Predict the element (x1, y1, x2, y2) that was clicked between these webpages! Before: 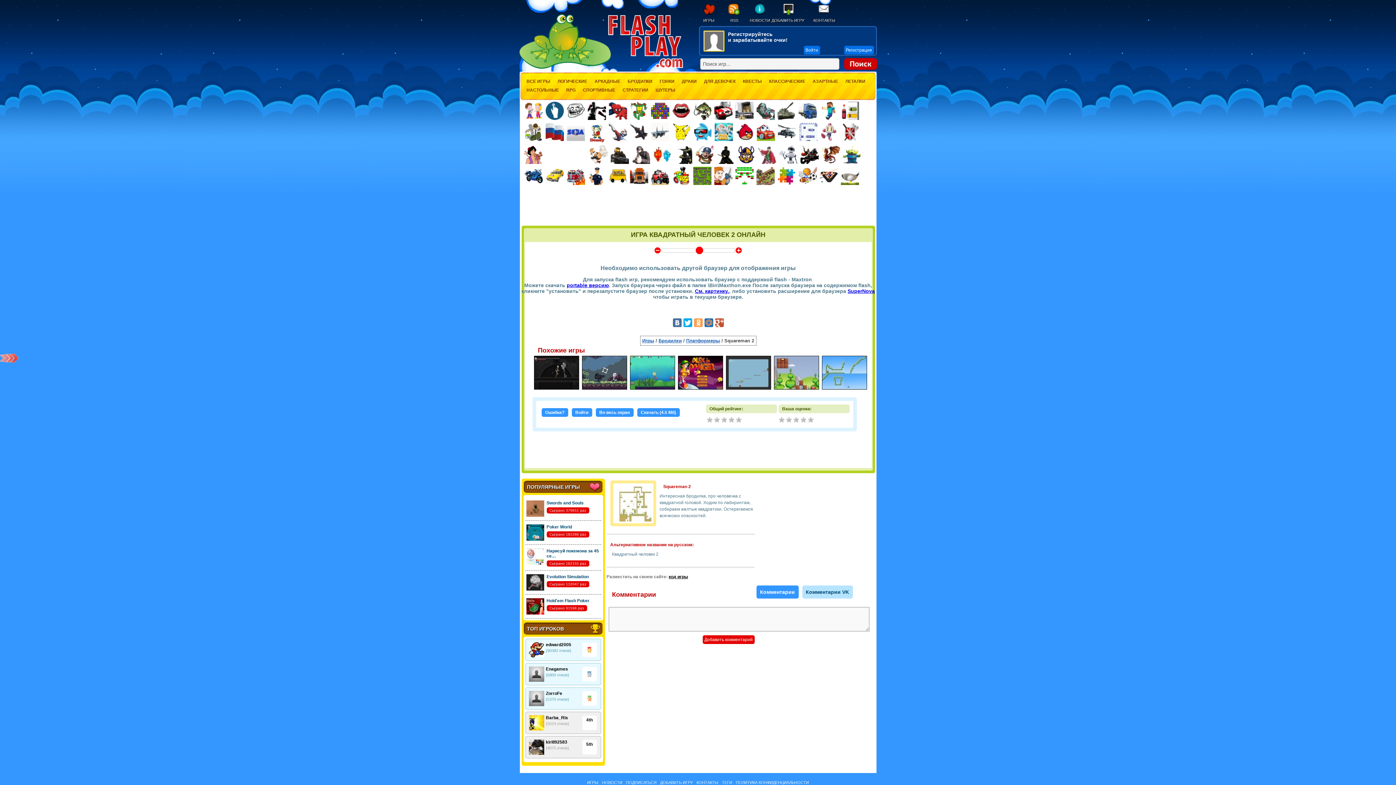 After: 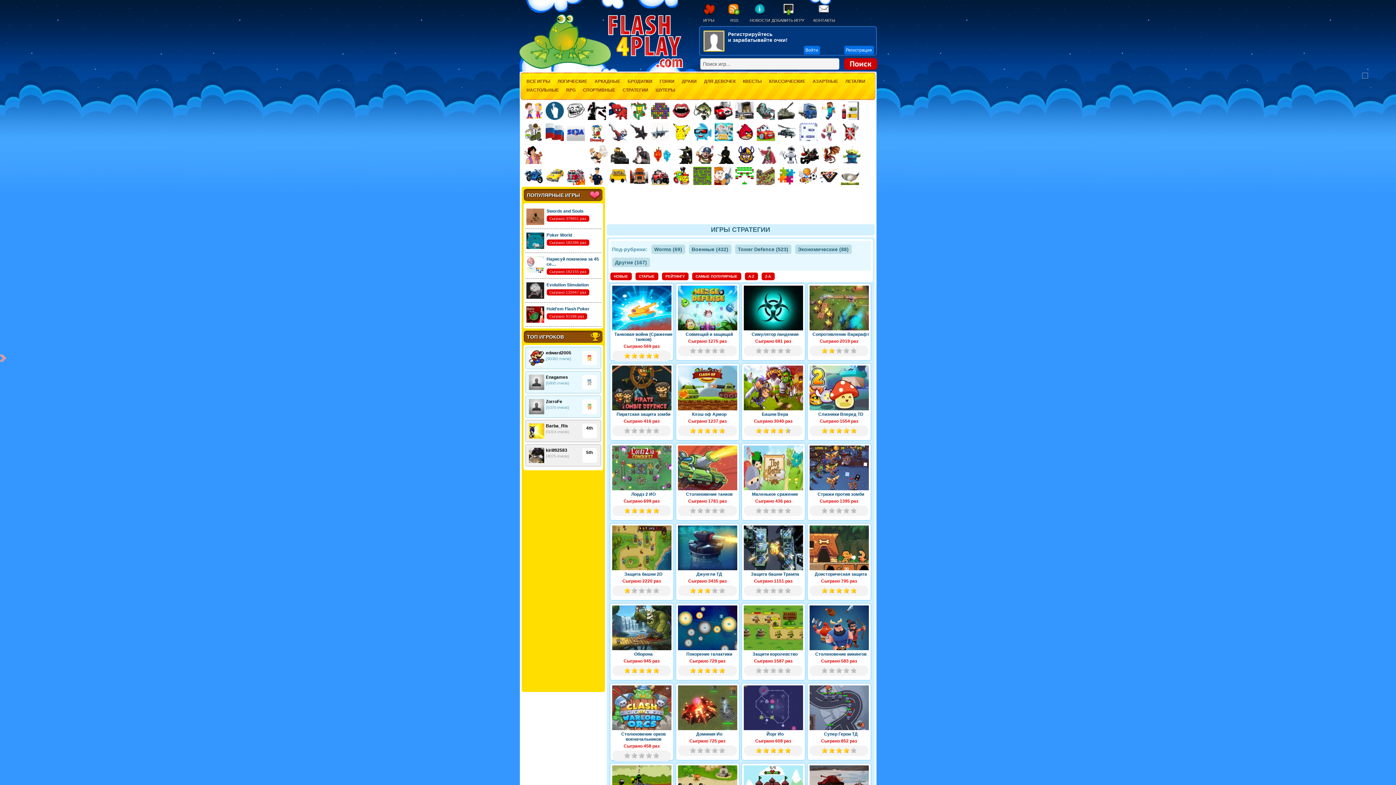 Action: bbox: (620, 85, 650, 94) label: СТРАТЕГИИ